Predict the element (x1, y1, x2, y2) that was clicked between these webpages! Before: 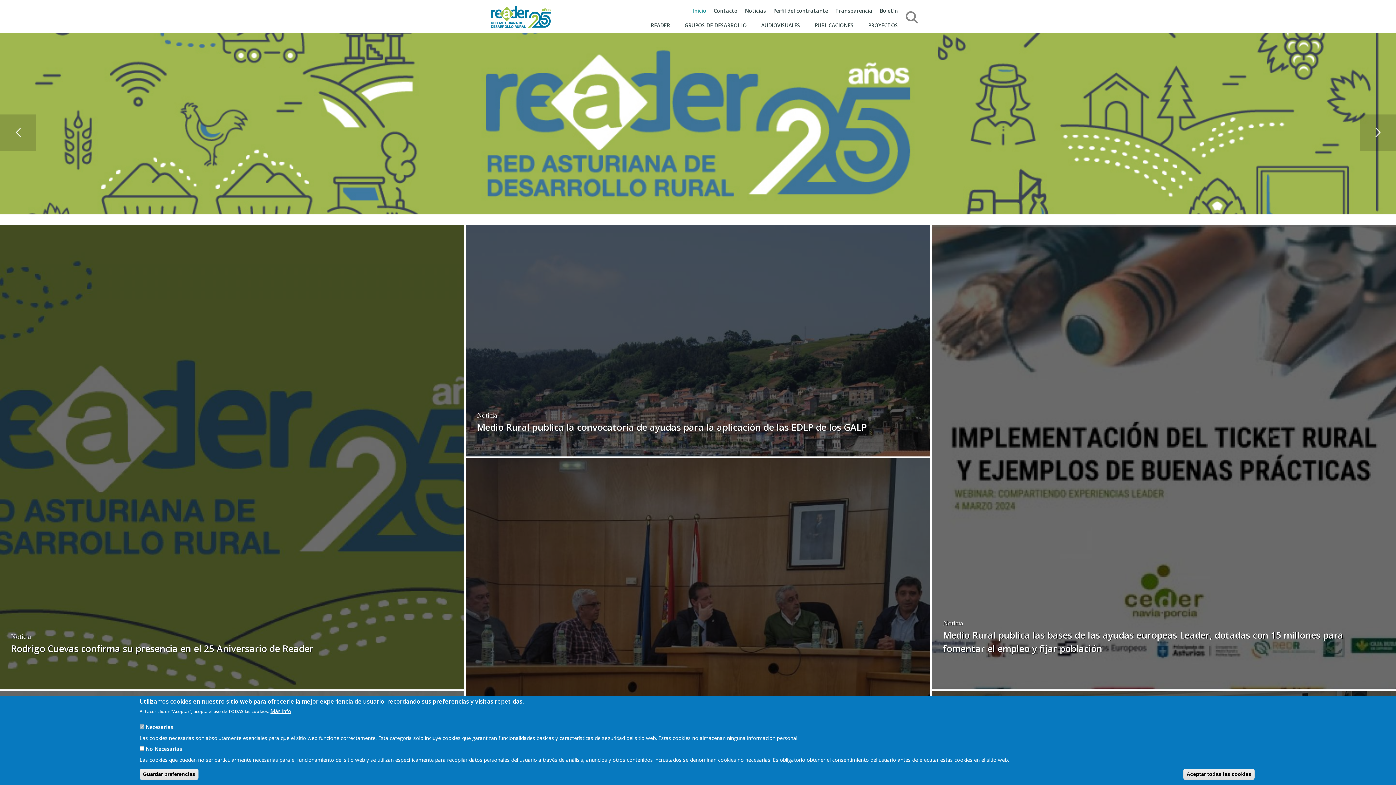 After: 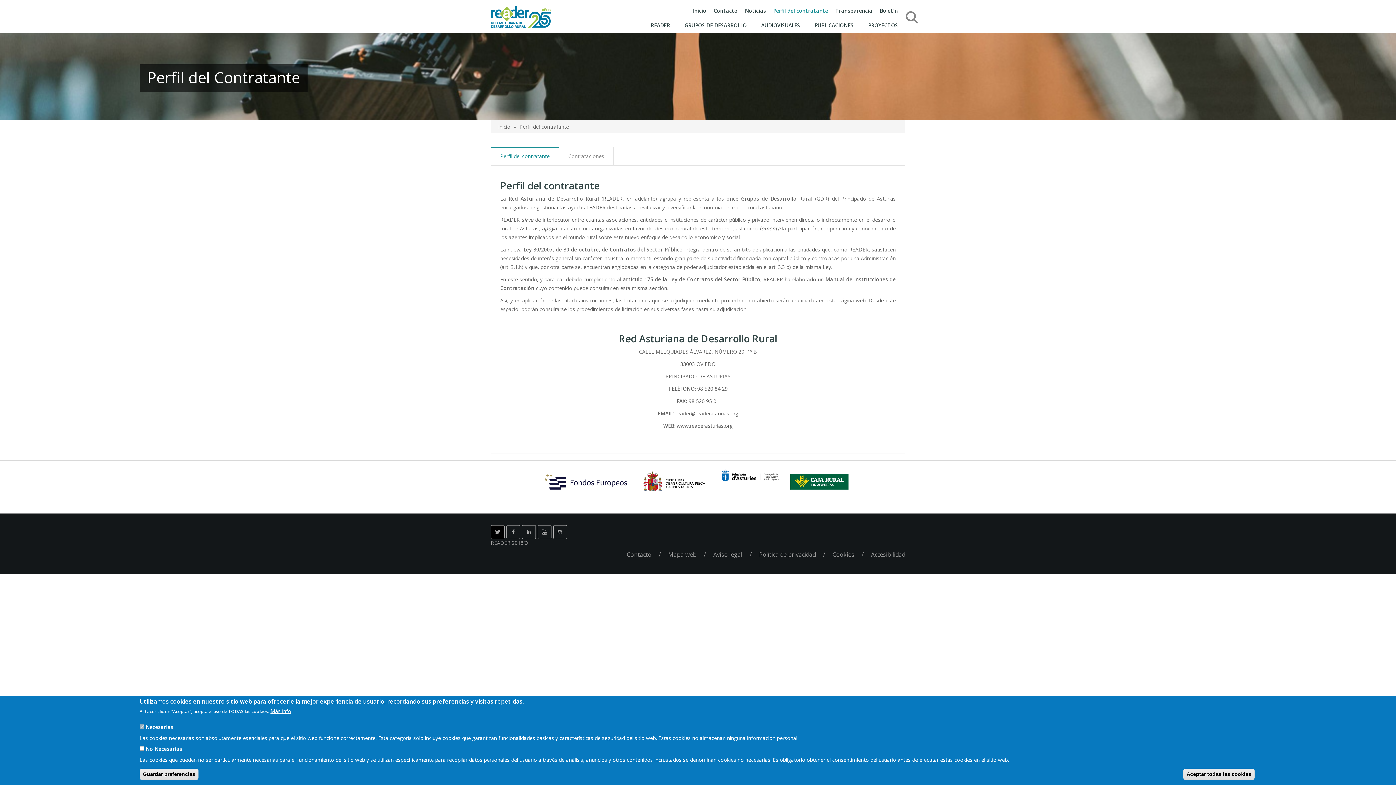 Action: label: Perfil del contratante bbox: (769, 3, 832, 18)